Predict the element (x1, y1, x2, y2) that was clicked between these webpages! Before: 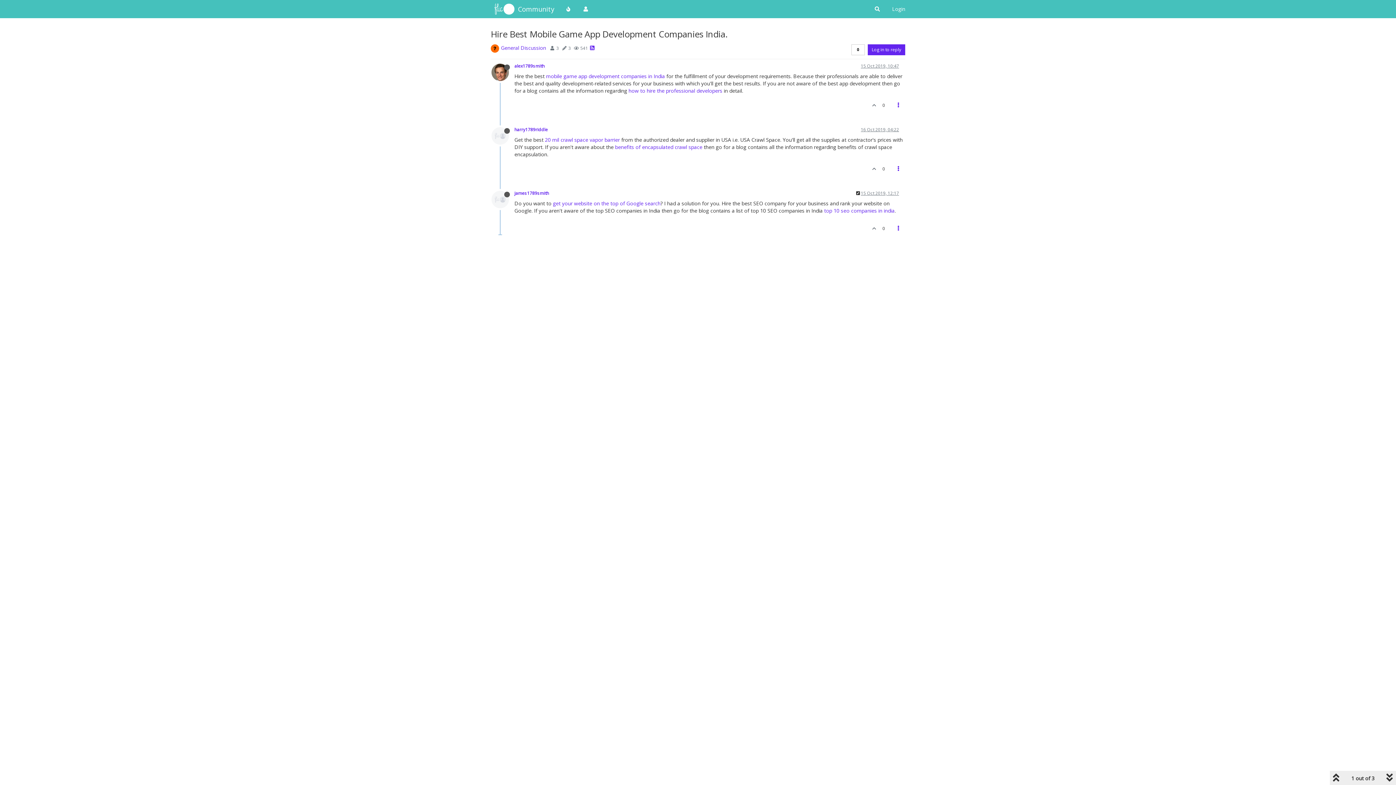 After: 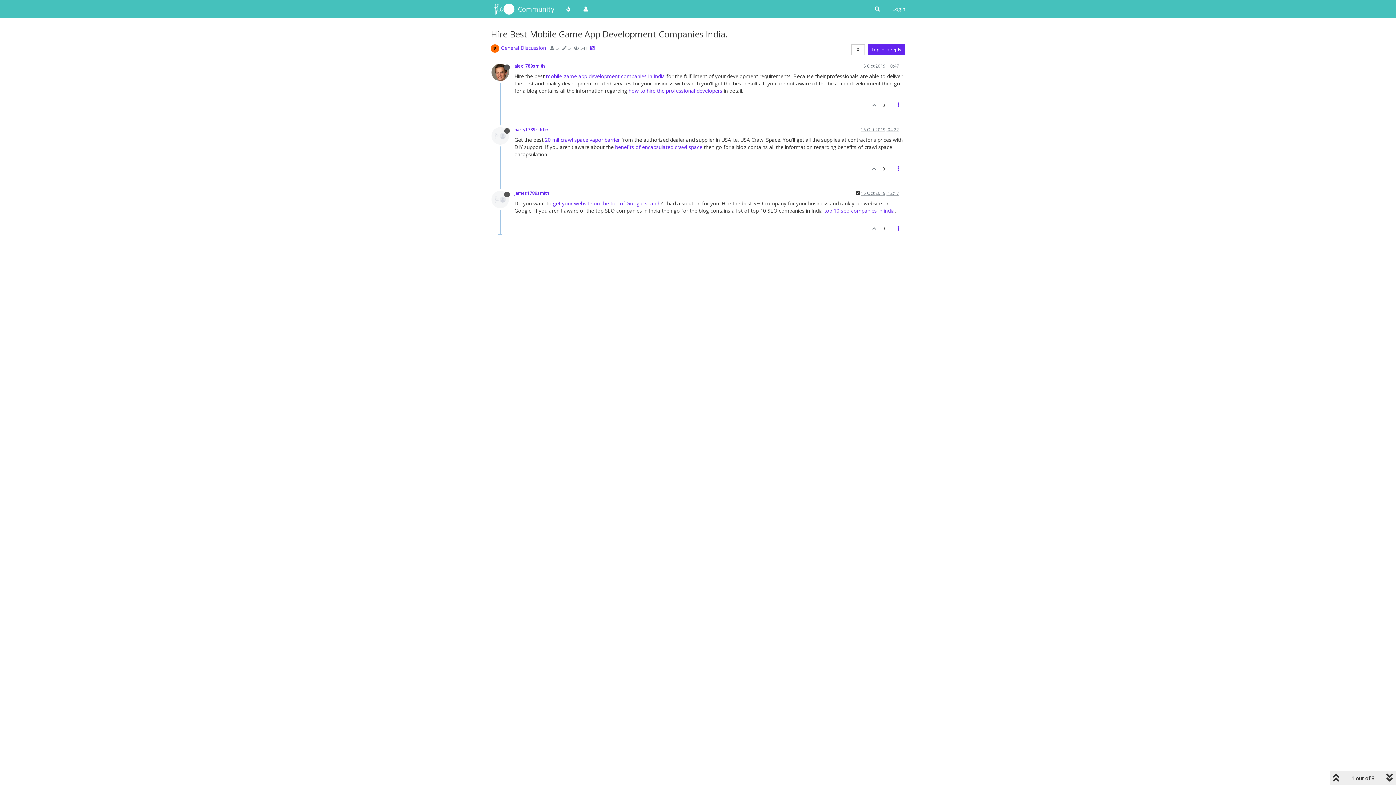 Action: label: 16 Oct 2019, 04:22 bbox: (861, 126, 899, 132)